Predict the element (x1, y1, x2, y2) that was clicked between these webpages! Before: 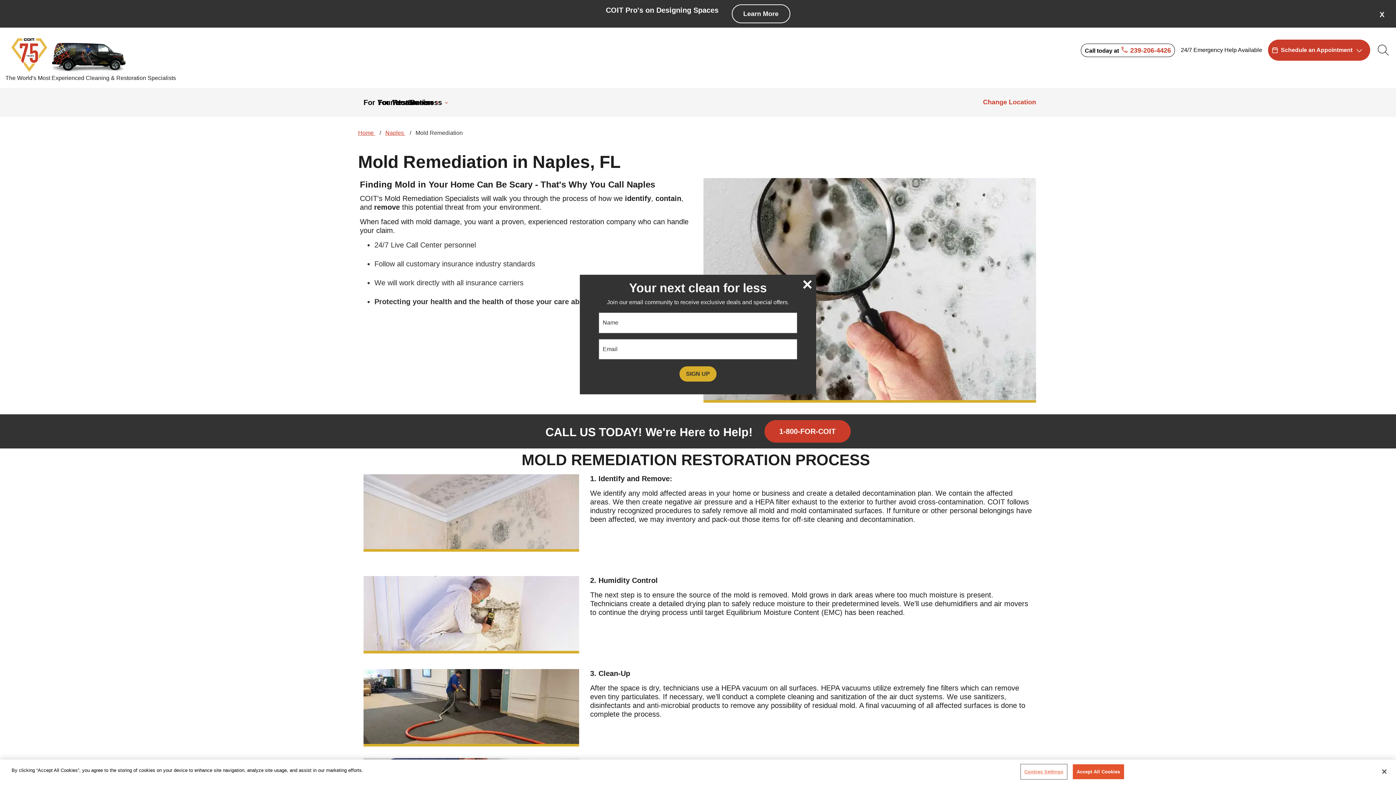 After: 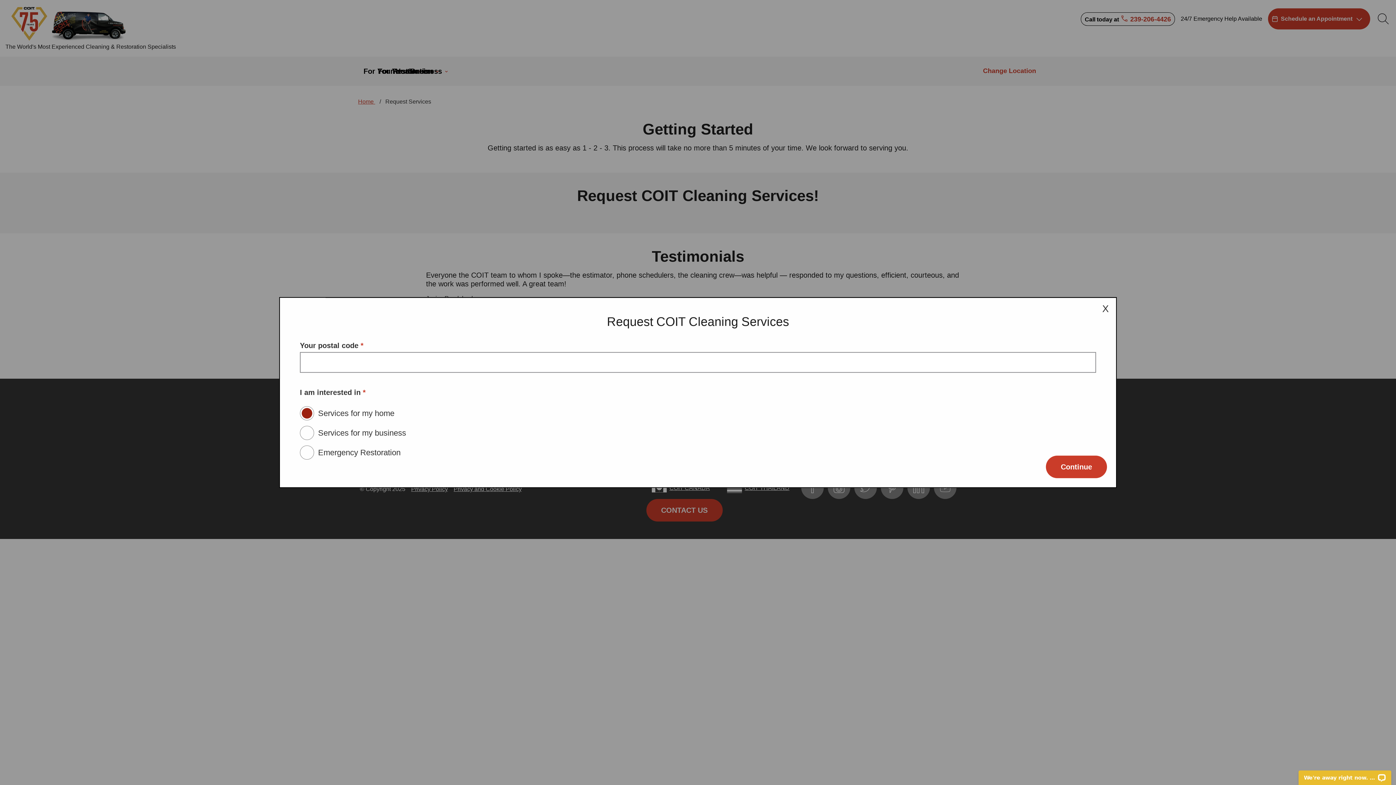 Action: bbox: (764, 420, 850, 443) label: 1-800-FOR-COIT